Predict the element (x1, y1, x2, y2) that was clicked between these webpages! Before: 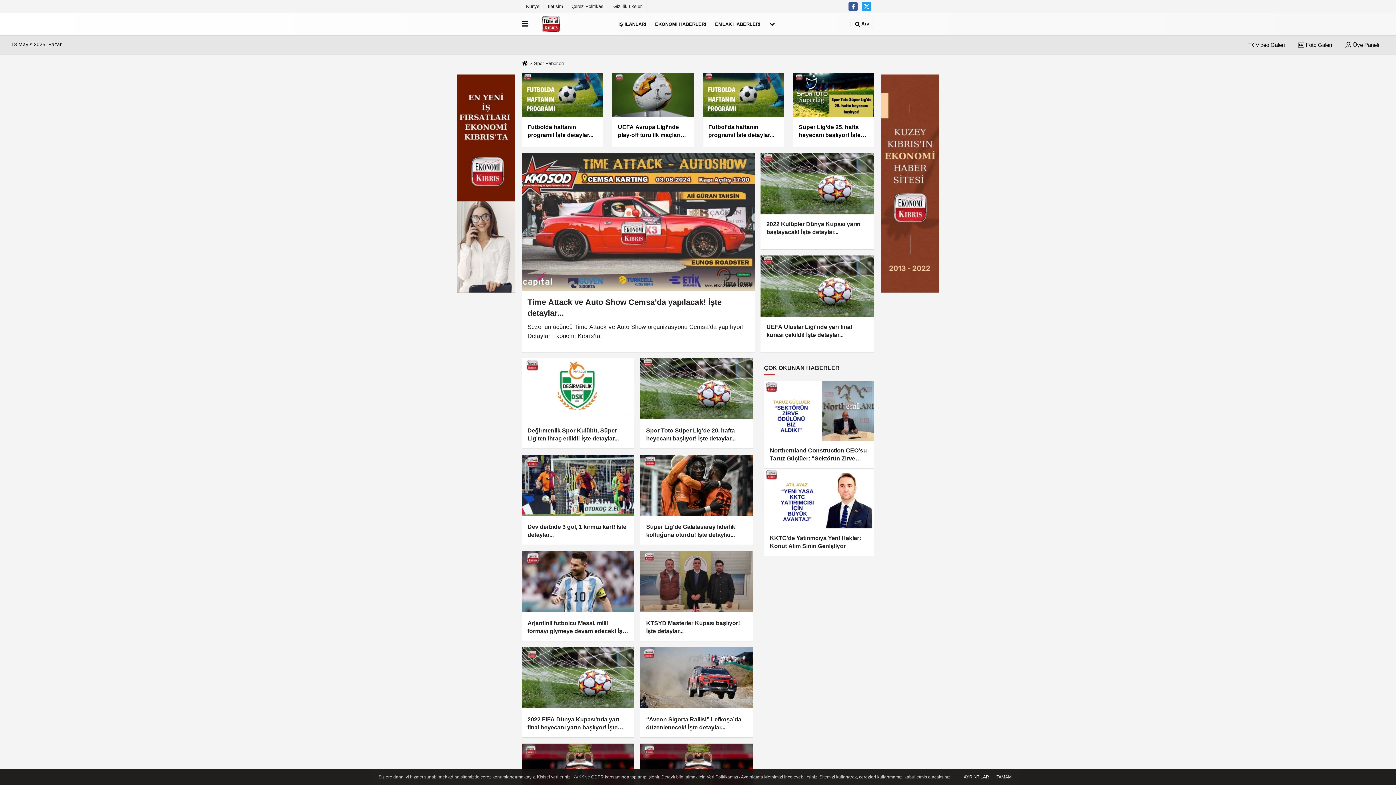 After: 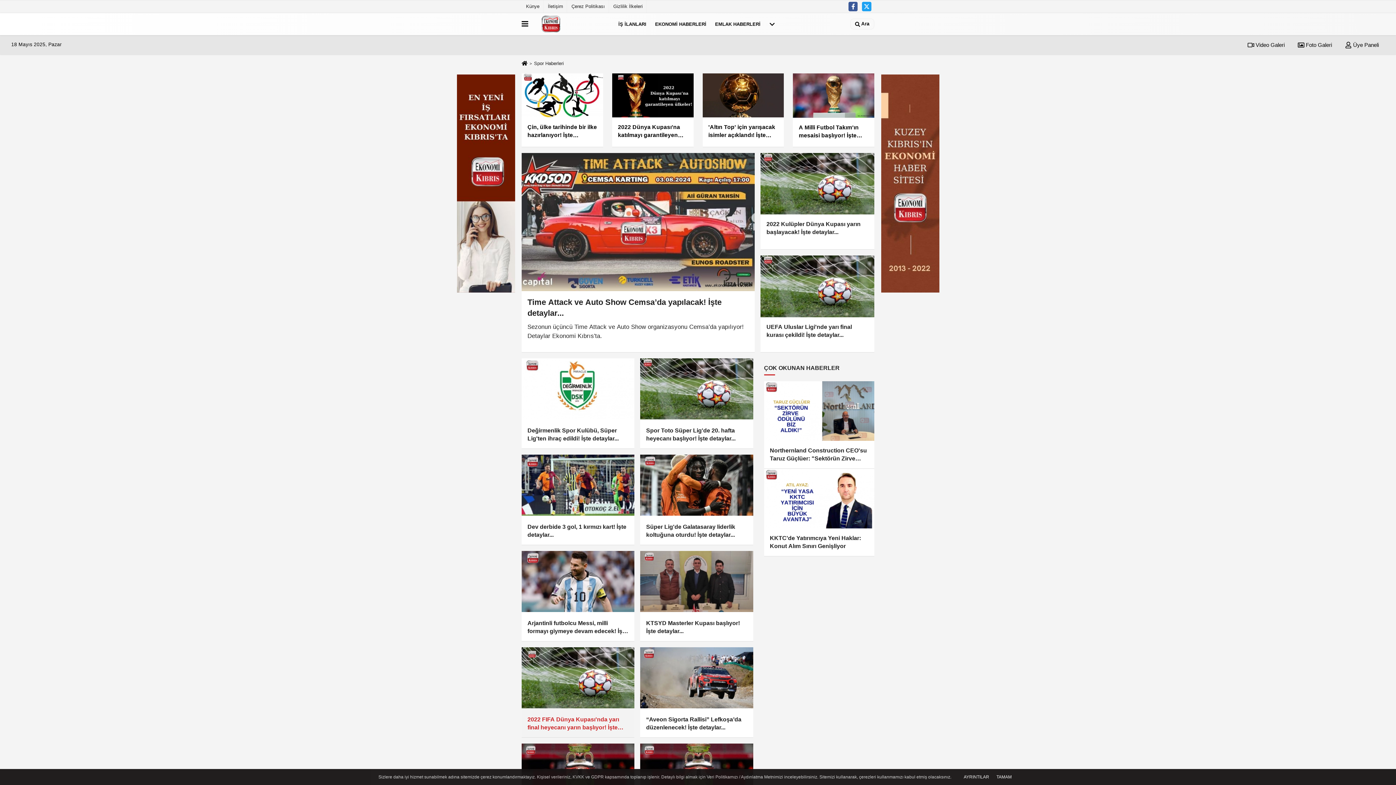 Action: label: 2022 FIFA Dünya Kupası'nda yarı final heyecanı yarın başlıyor! İşte detaylar... bbox: (527, 716, 628, 732)